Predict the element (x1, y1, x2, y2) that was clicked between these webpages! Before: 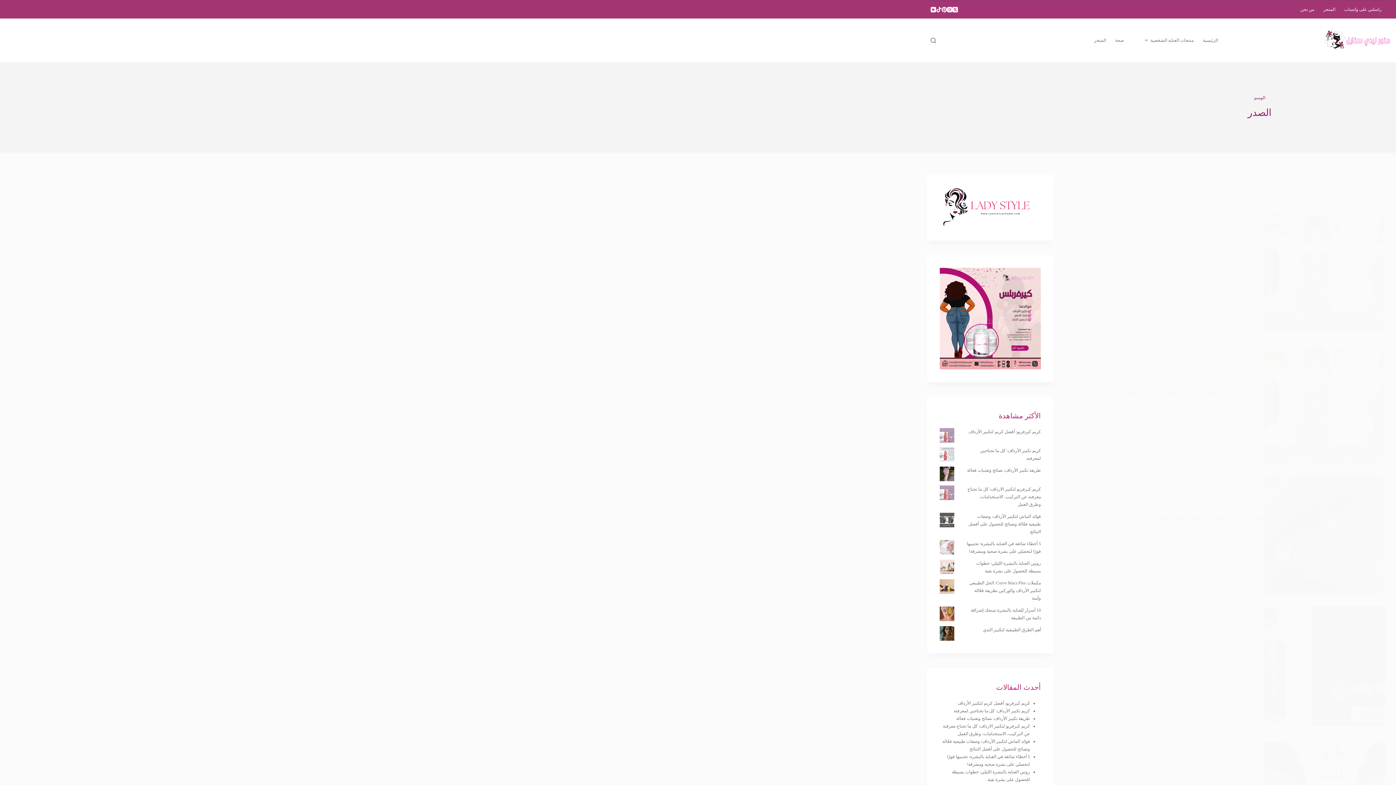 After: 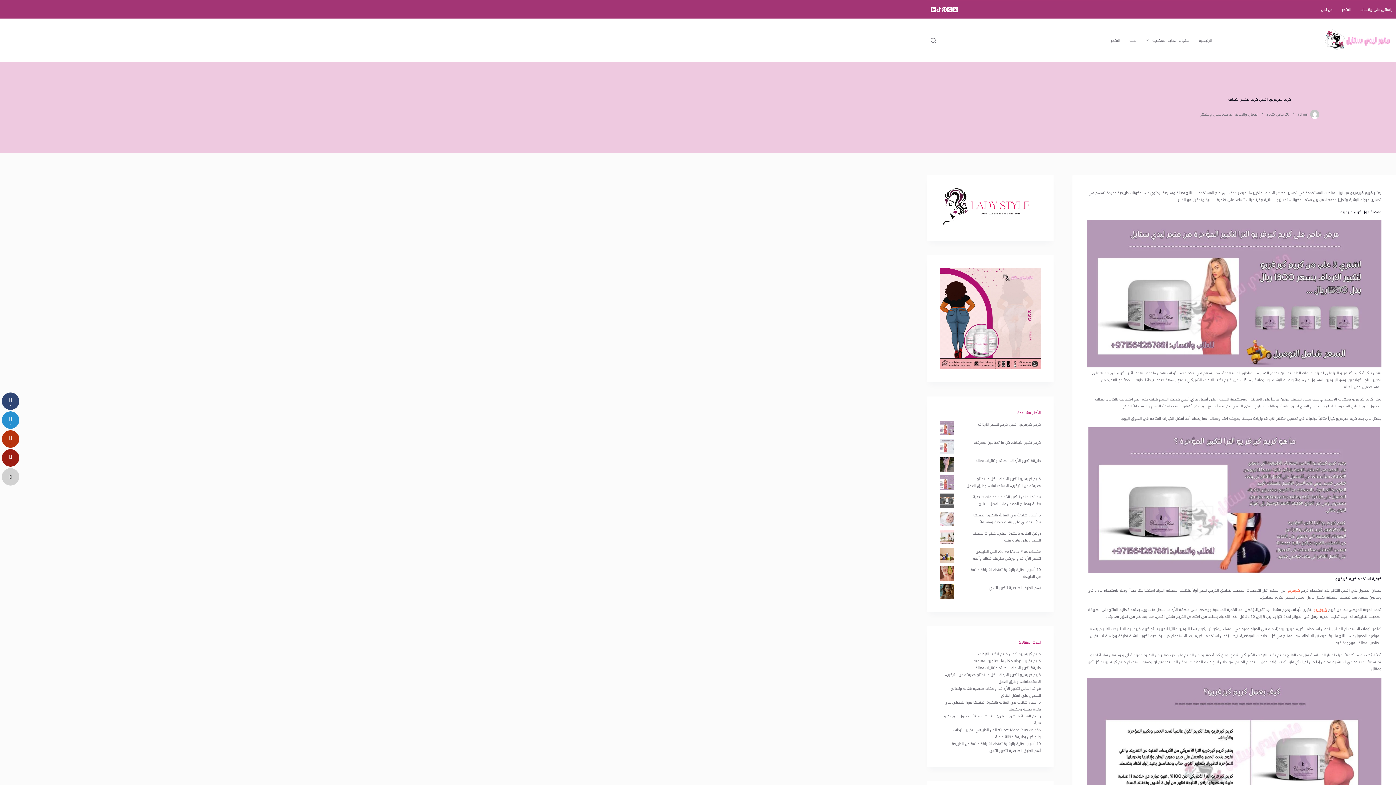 Action: label: كريم كيرفريو: أفضل كريم لتكبير الأرداف bbox: (957, 700, 1030, 706)